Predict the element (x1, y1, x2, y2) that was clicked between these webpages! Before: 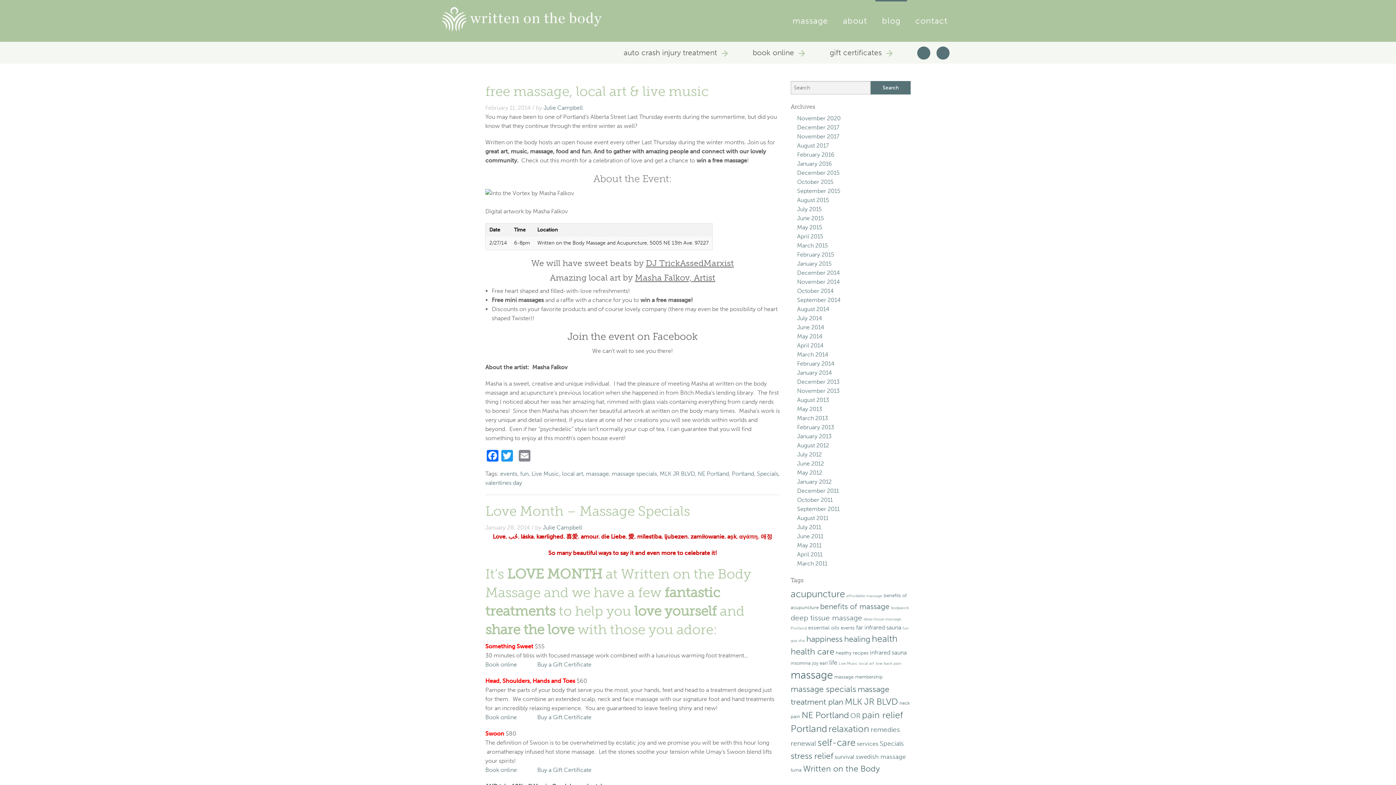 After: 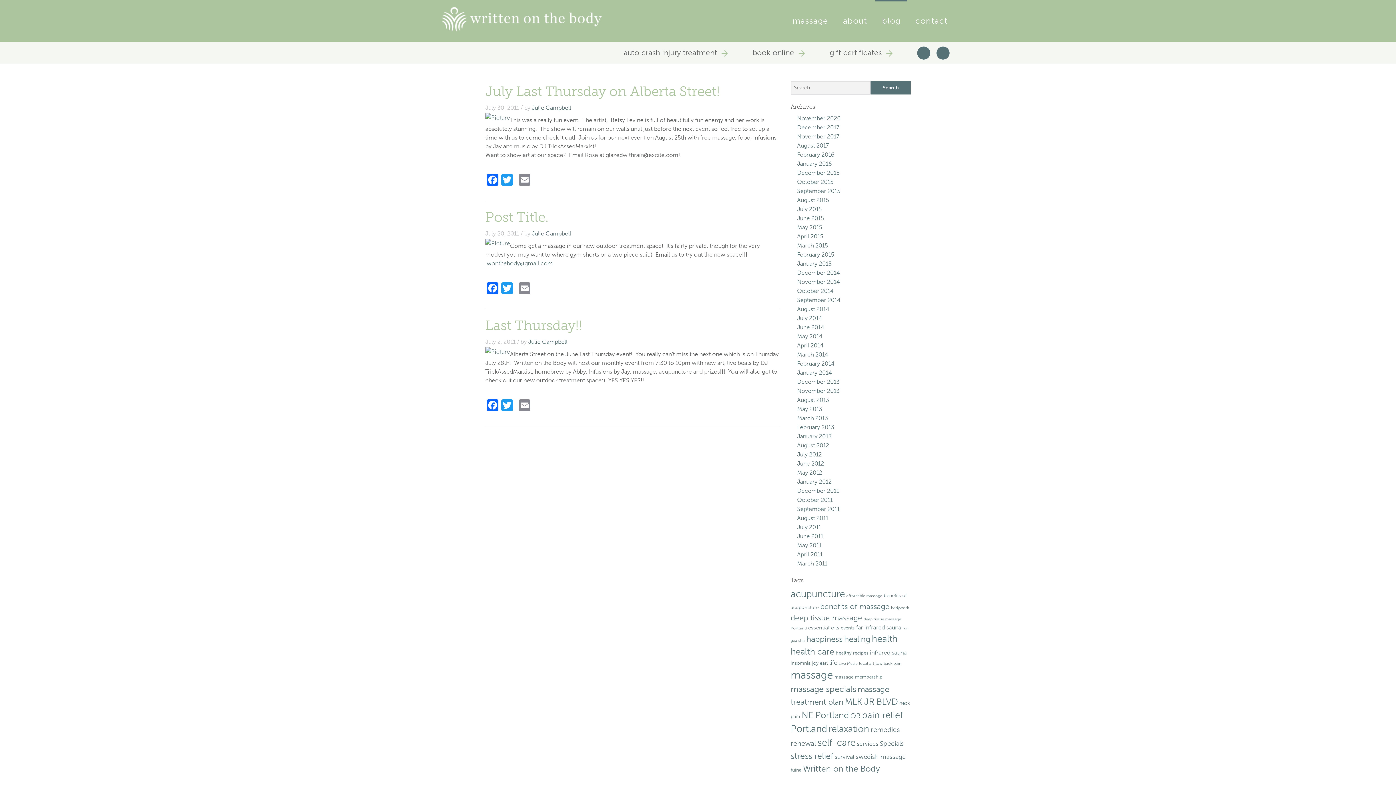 Action: label: July 2011 bbox: (797, 524, 821, 530)